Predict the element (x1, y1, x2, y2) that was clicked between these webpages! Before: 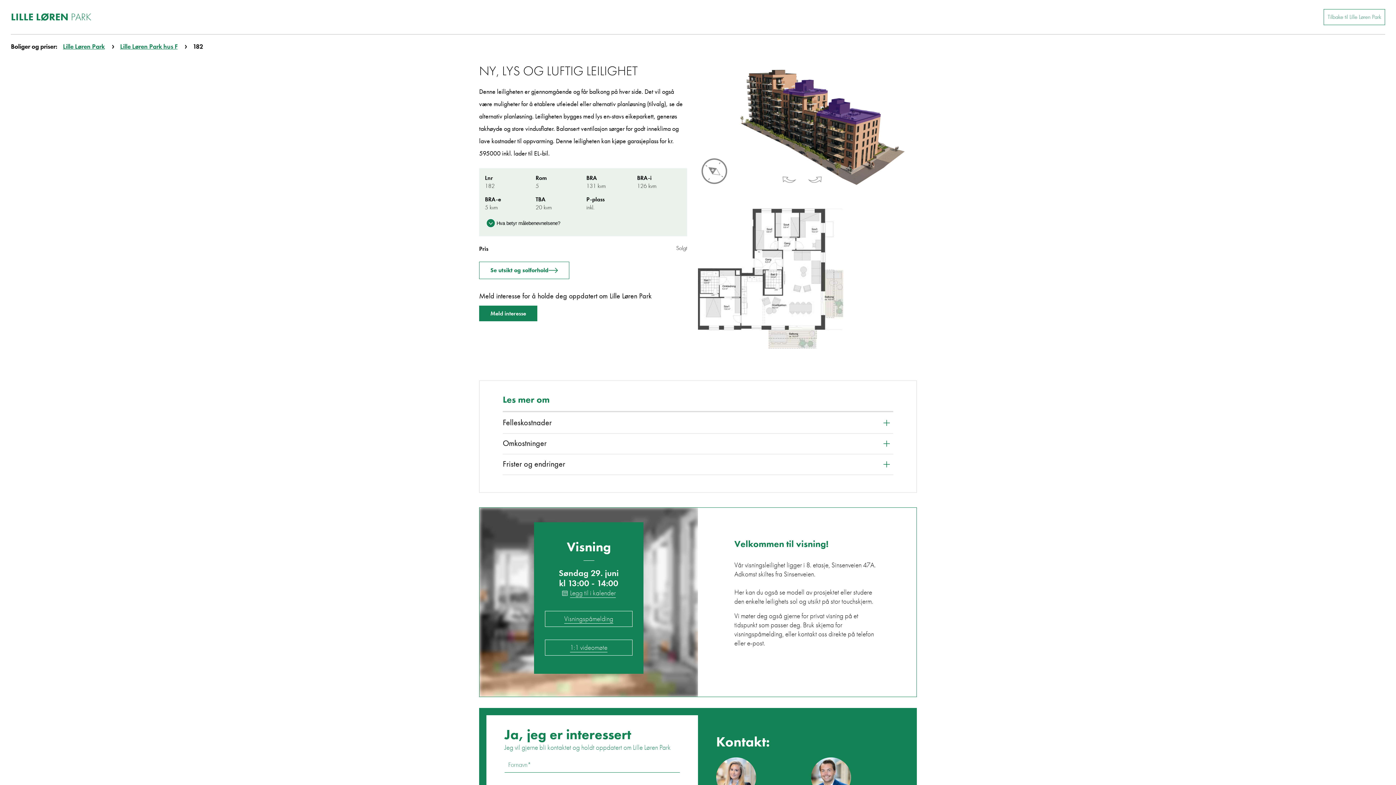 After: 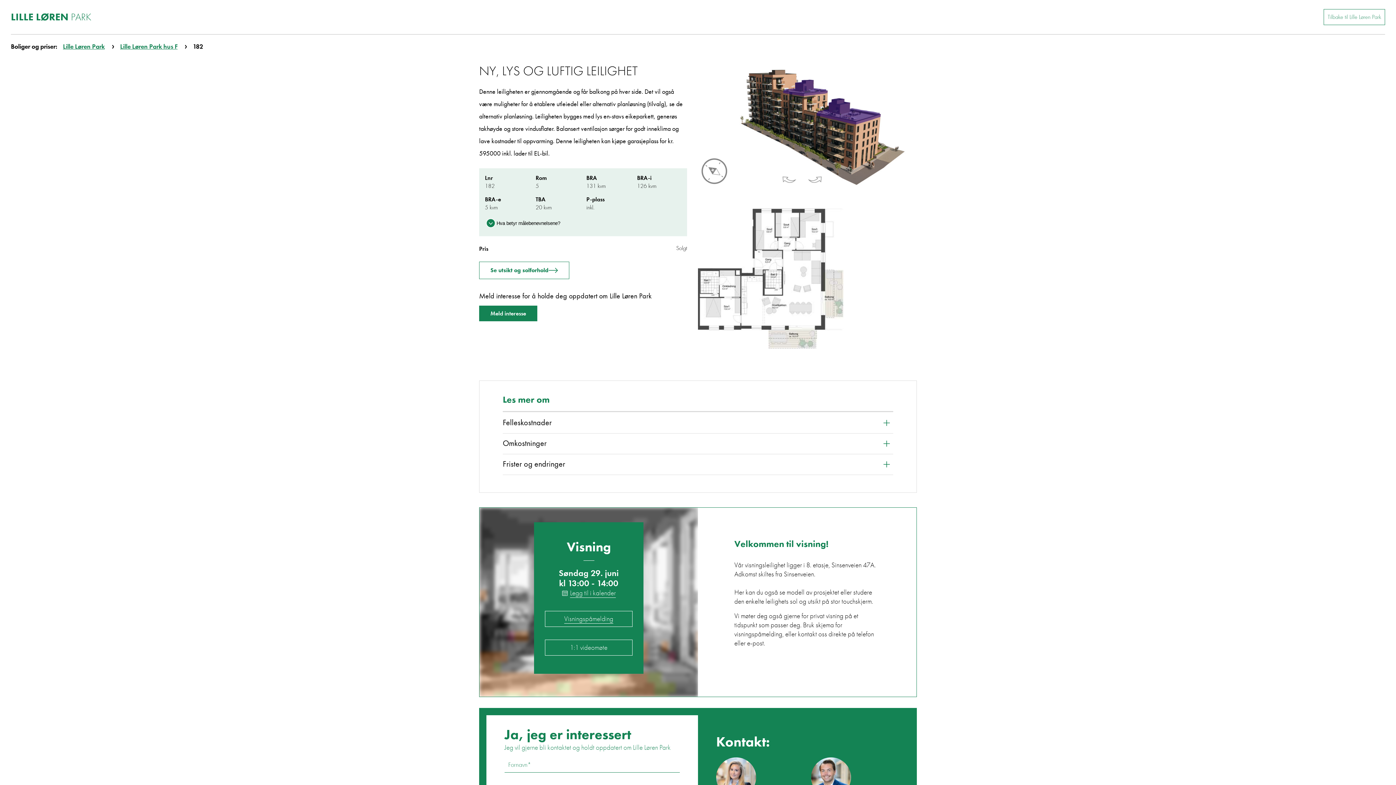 Action: label: 1:1 videomøte bbox: (545, 640, 632, 656)